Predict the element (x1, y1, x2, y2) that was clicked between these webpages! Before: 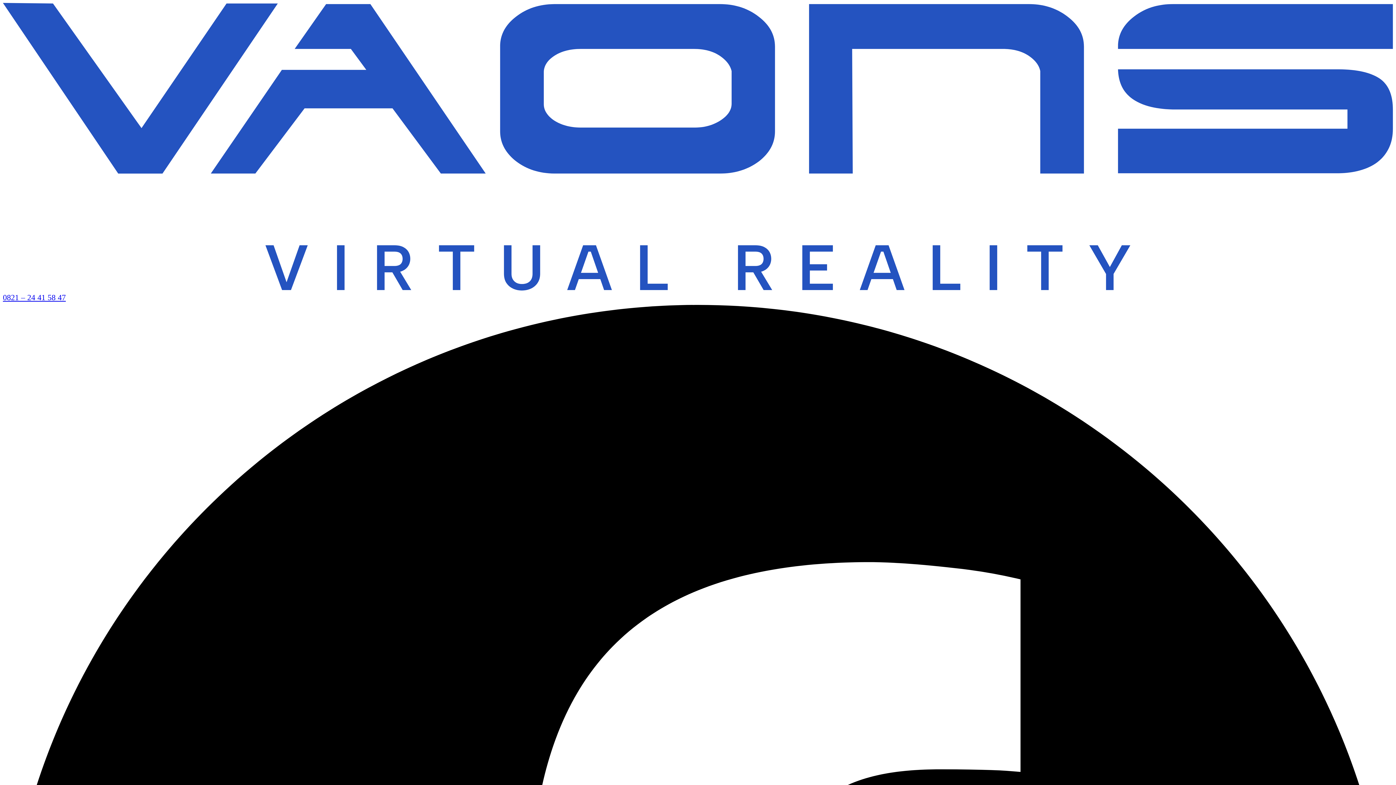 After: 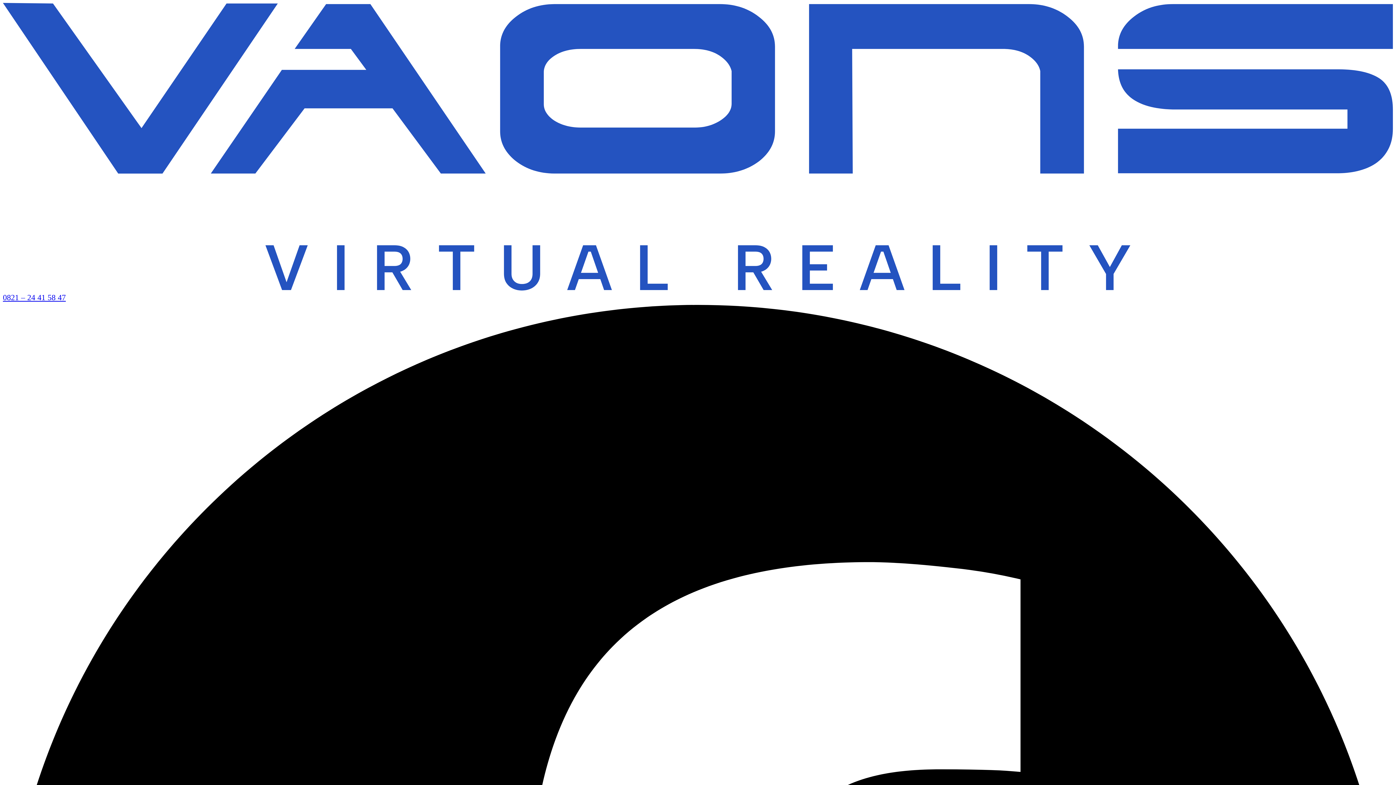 Action: label: 0821 – 24 41 58 47 bbox: (2, 292, 65, 302)